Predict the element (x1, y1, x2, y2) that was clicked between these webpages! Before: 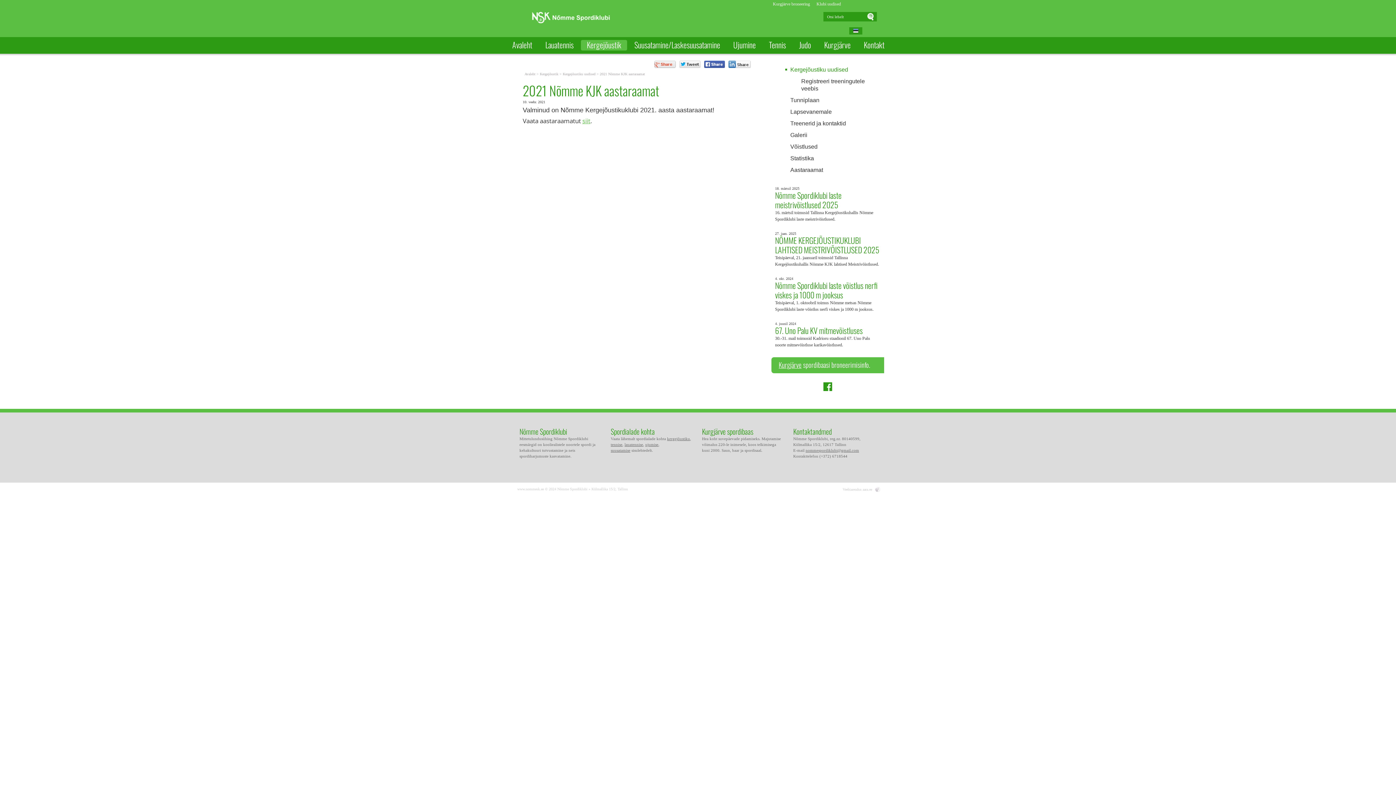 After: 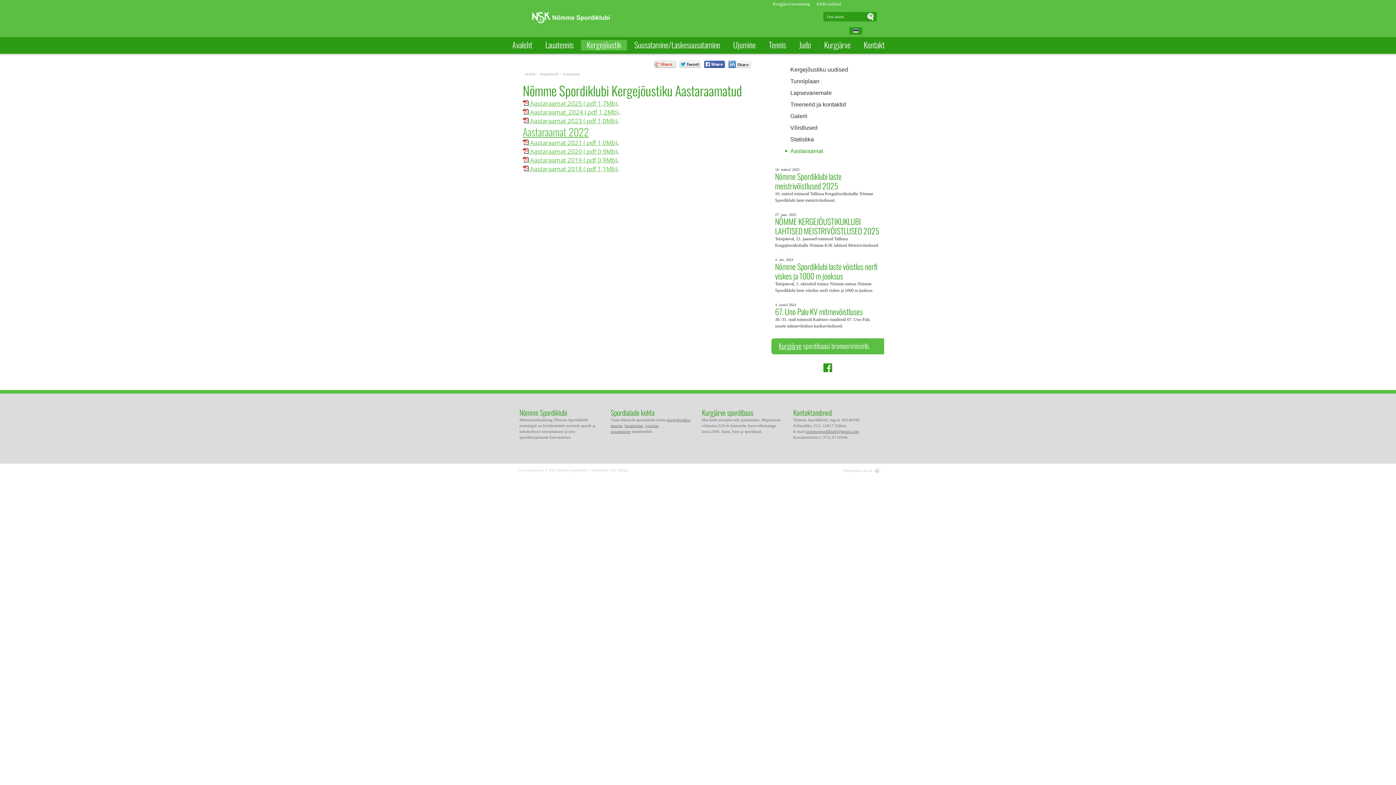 Action: bbox: (785, 166, 873, 173) label: Aastaraamat